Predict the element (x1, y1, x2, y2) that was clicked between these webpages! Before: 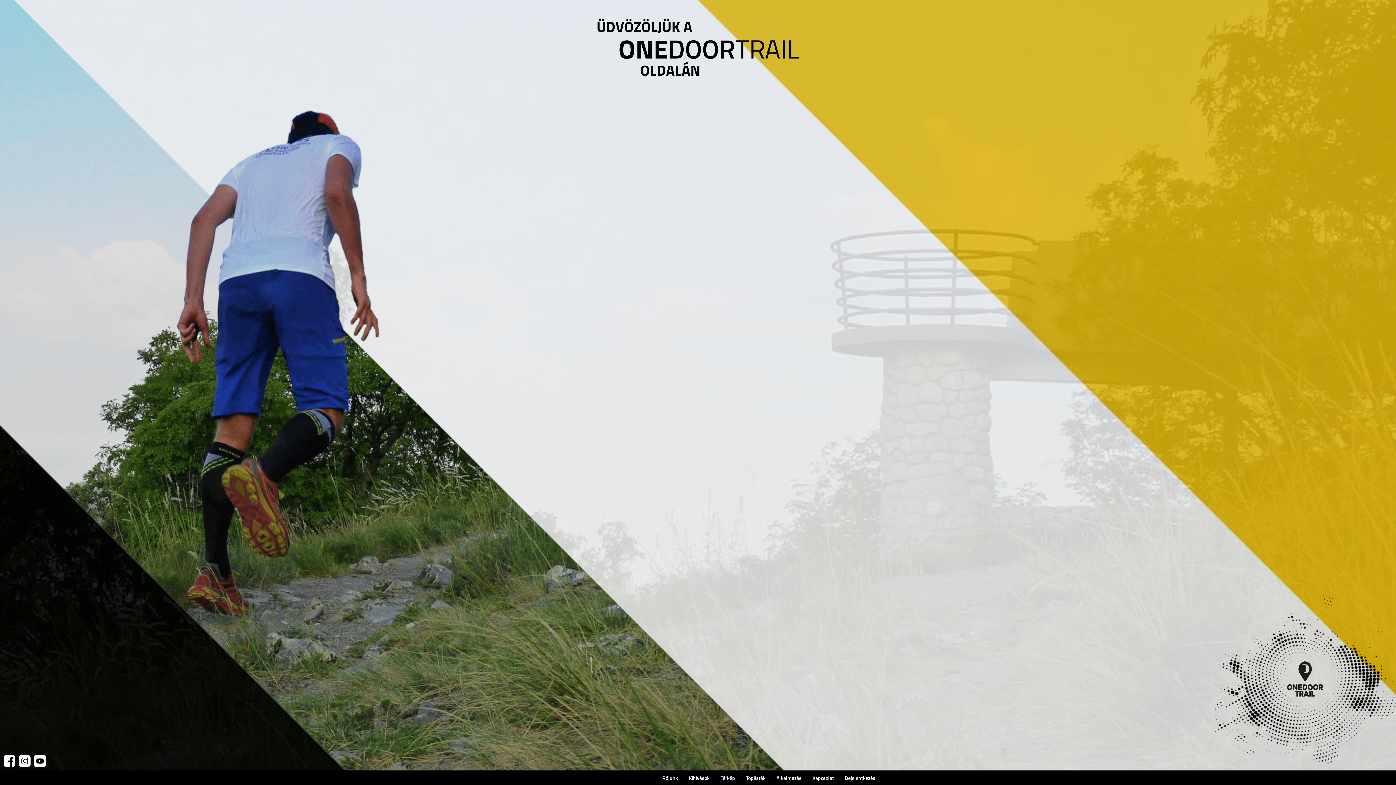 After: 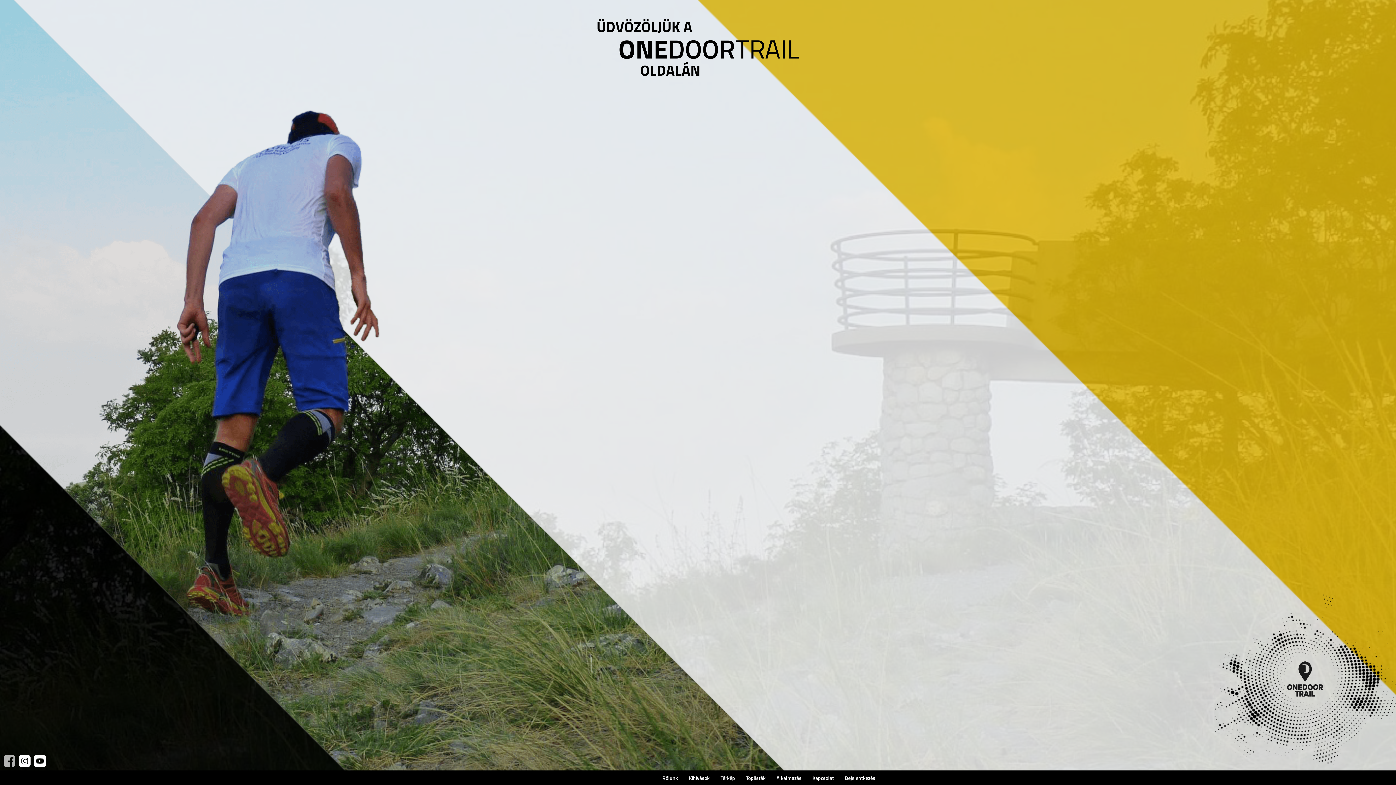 Action: bbox: (3, 755, 15, 767)